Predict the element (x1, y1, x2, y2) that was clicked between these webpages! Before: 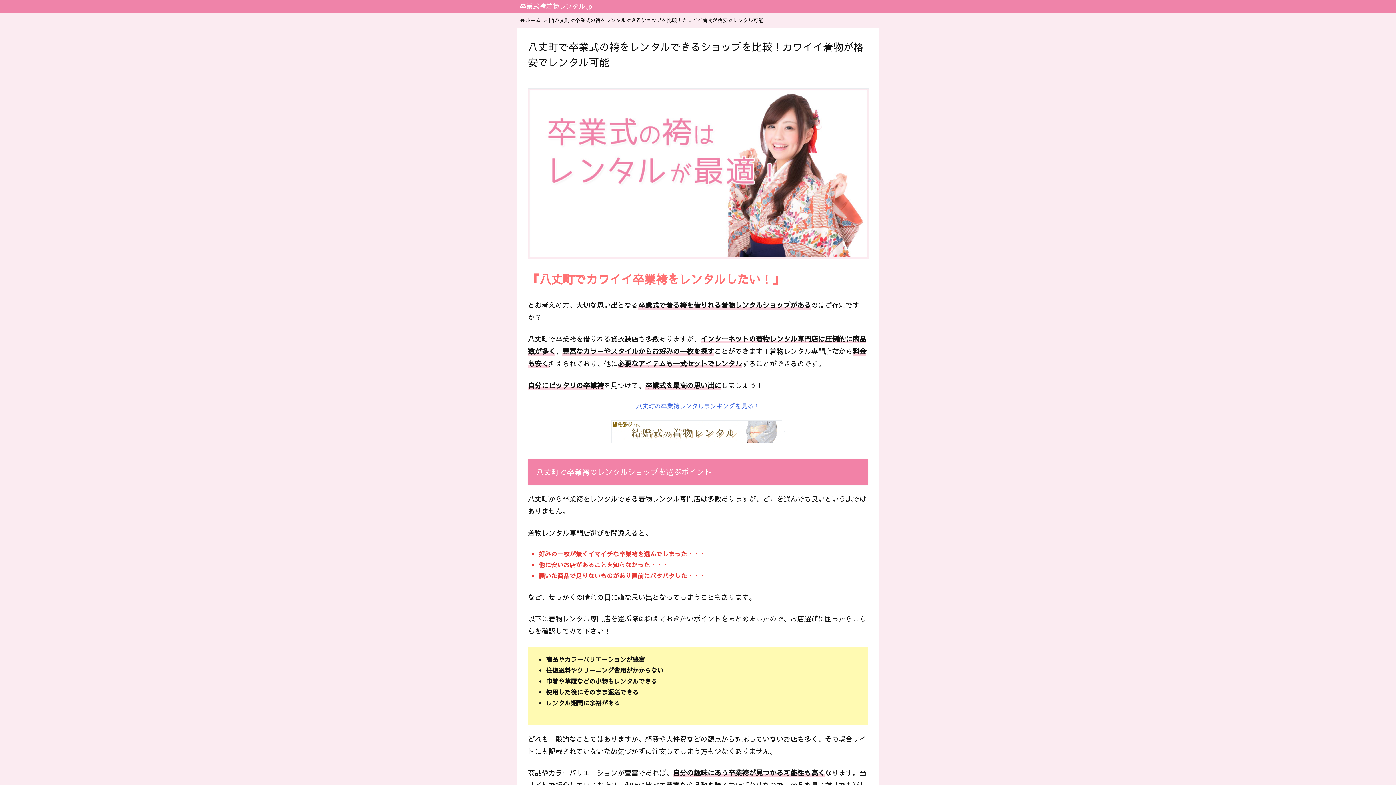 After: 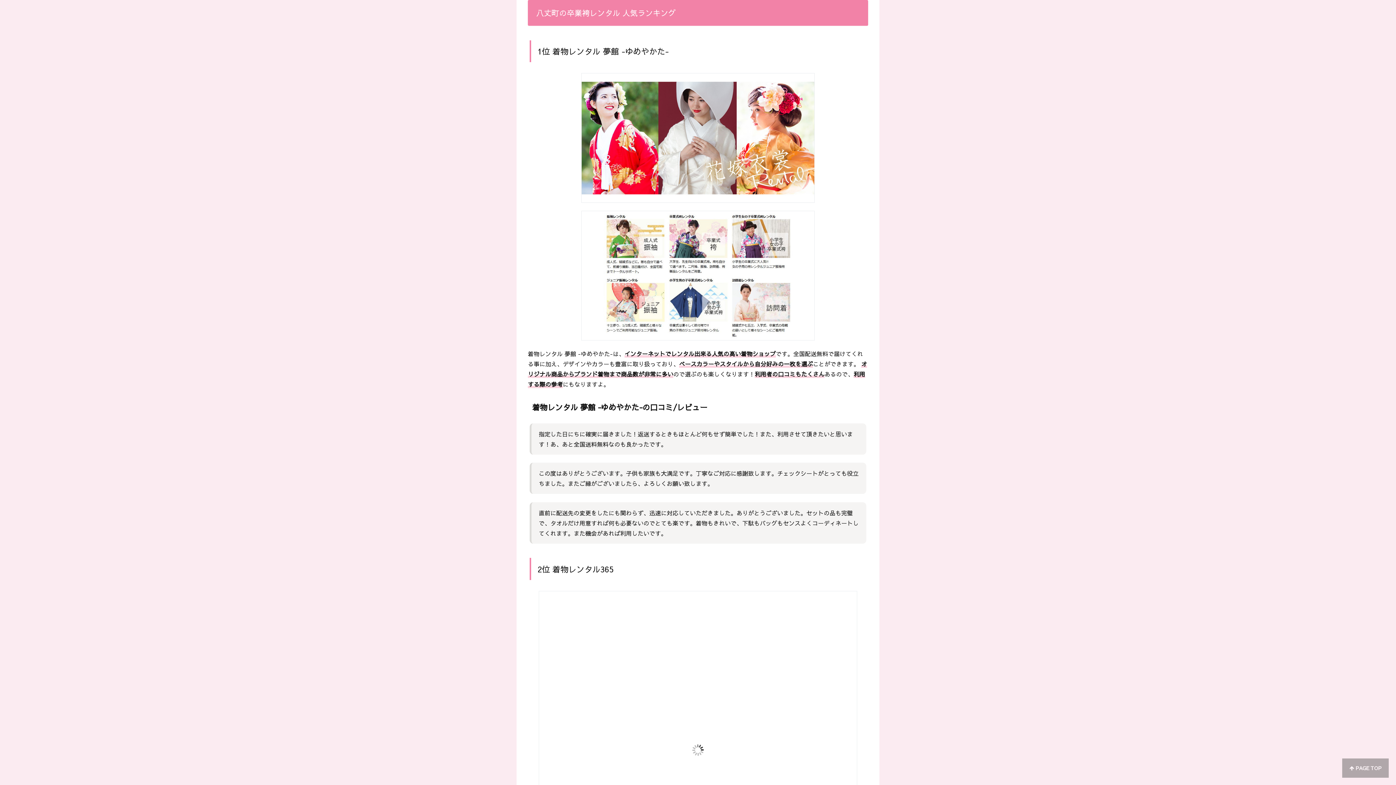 Action: label: 八丈町の卒業袴レンタルランキングを見る！ bbox: (636, 401, 760, 410)